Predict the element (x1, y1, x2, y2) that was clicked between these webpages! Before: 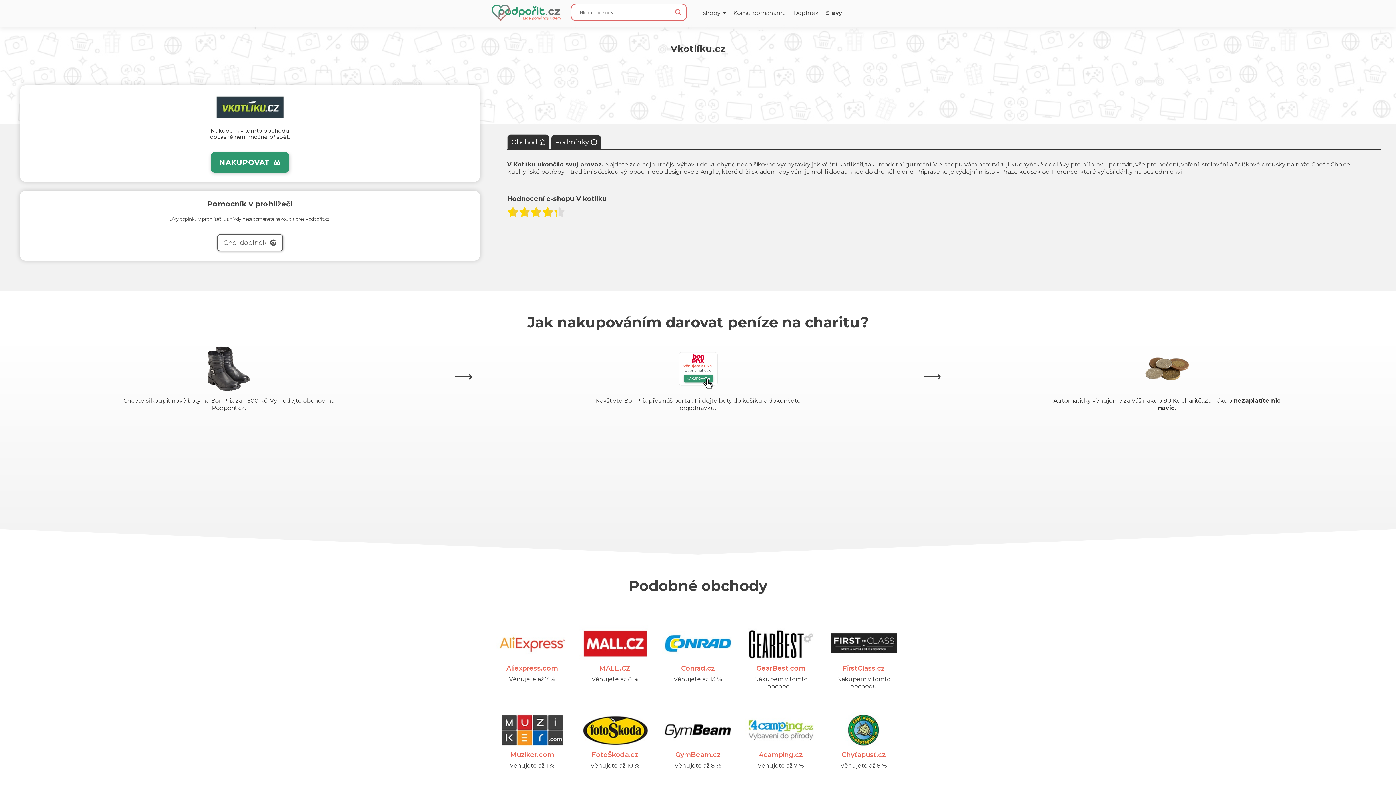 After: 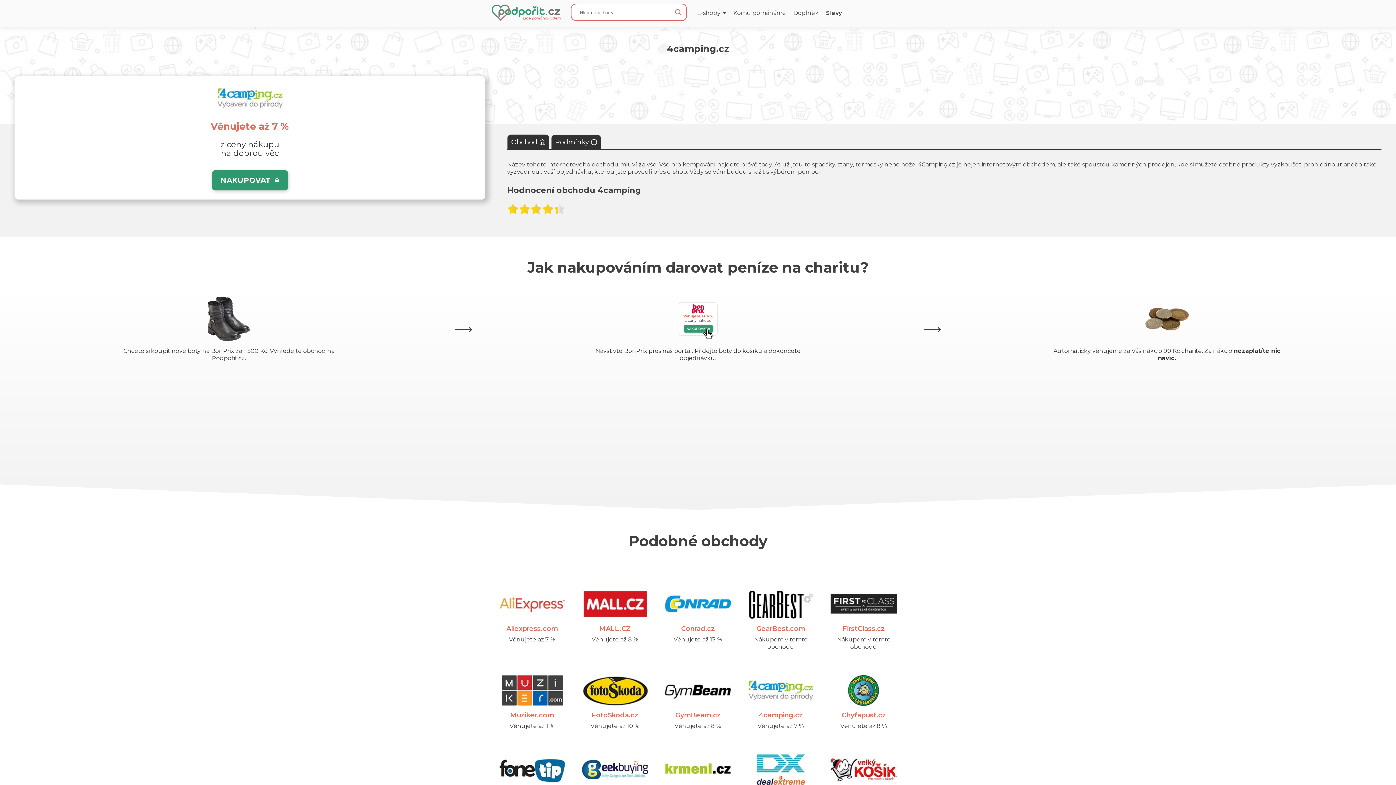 Action: bbox: (745, 728, 817, 735)